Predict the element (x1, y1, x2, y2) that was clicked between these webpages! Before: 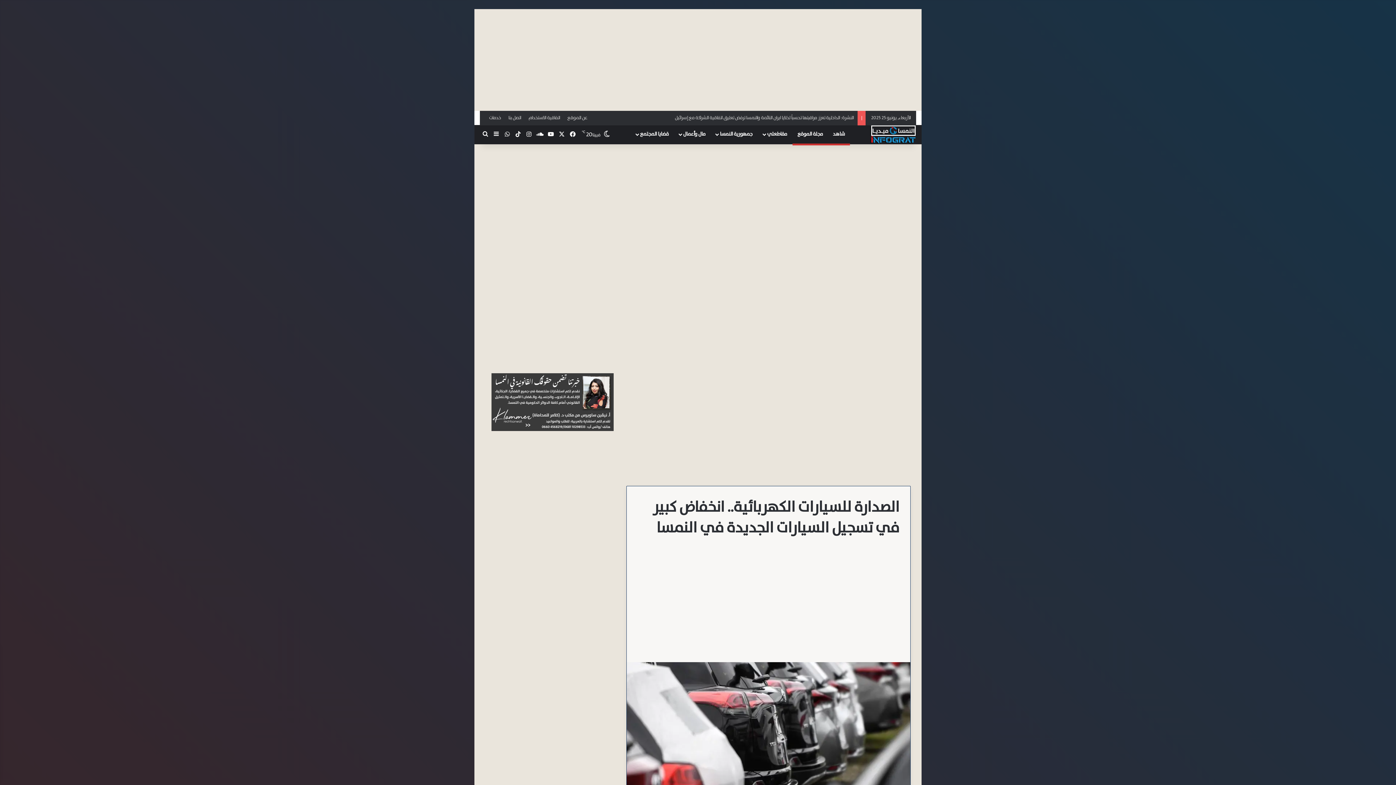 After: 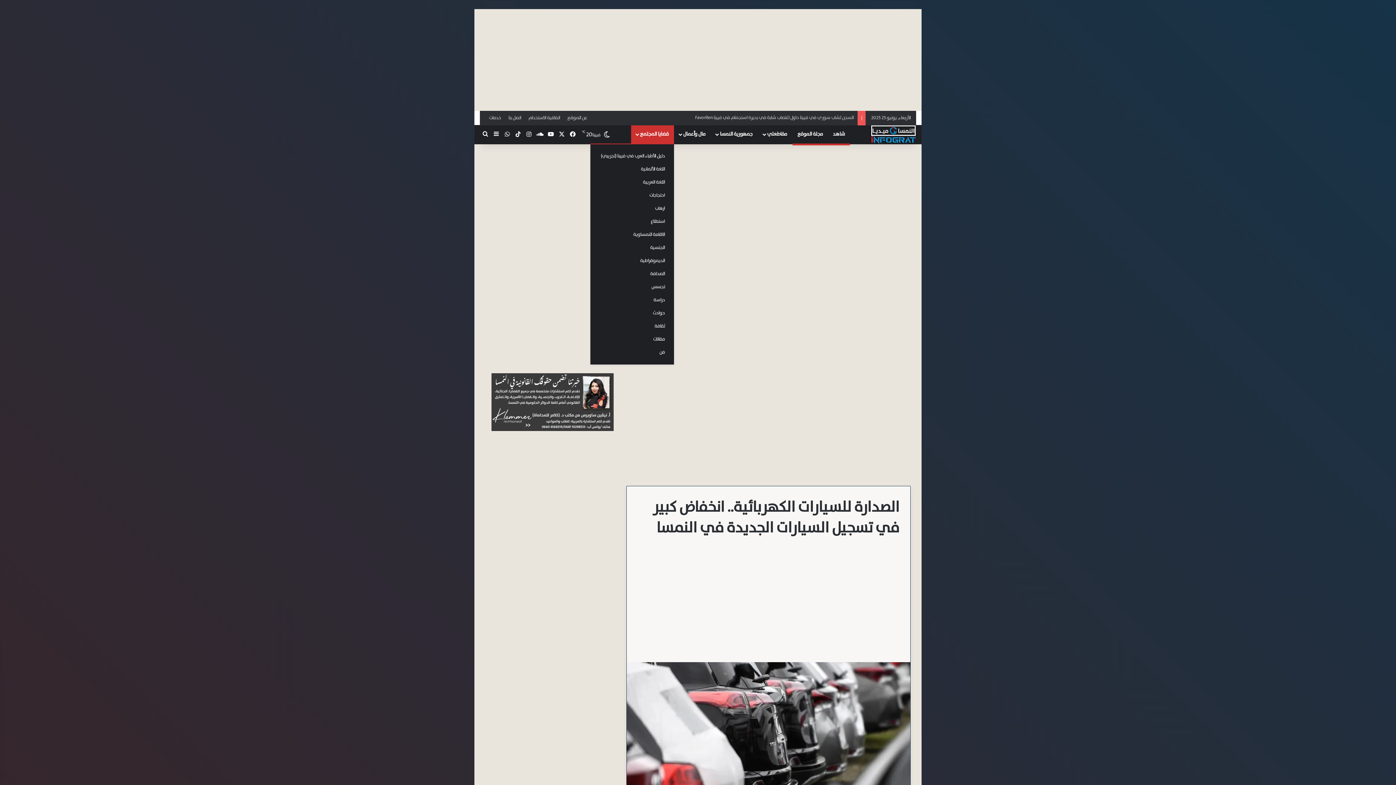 Action: label: قضايا المجتمع bbox: (631, 125, 674, 143)